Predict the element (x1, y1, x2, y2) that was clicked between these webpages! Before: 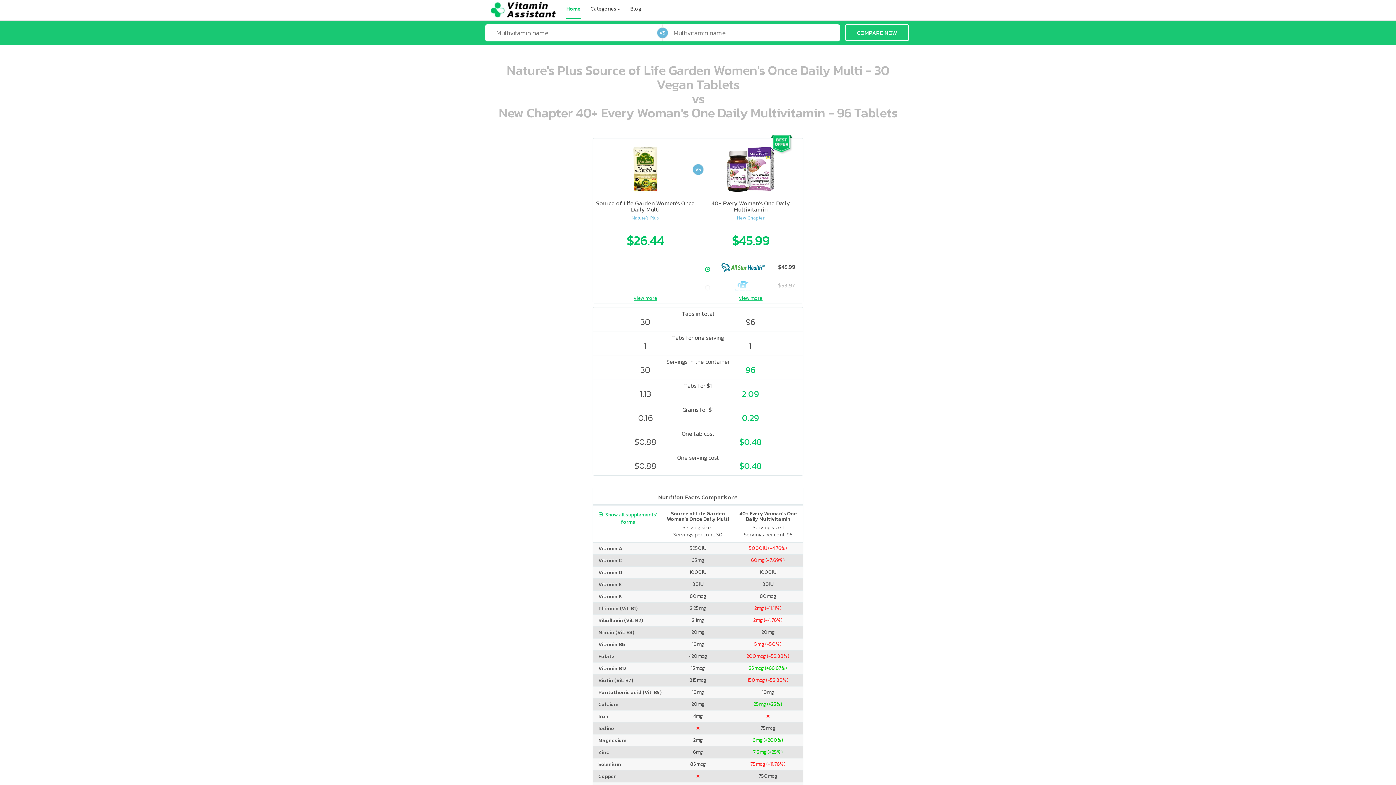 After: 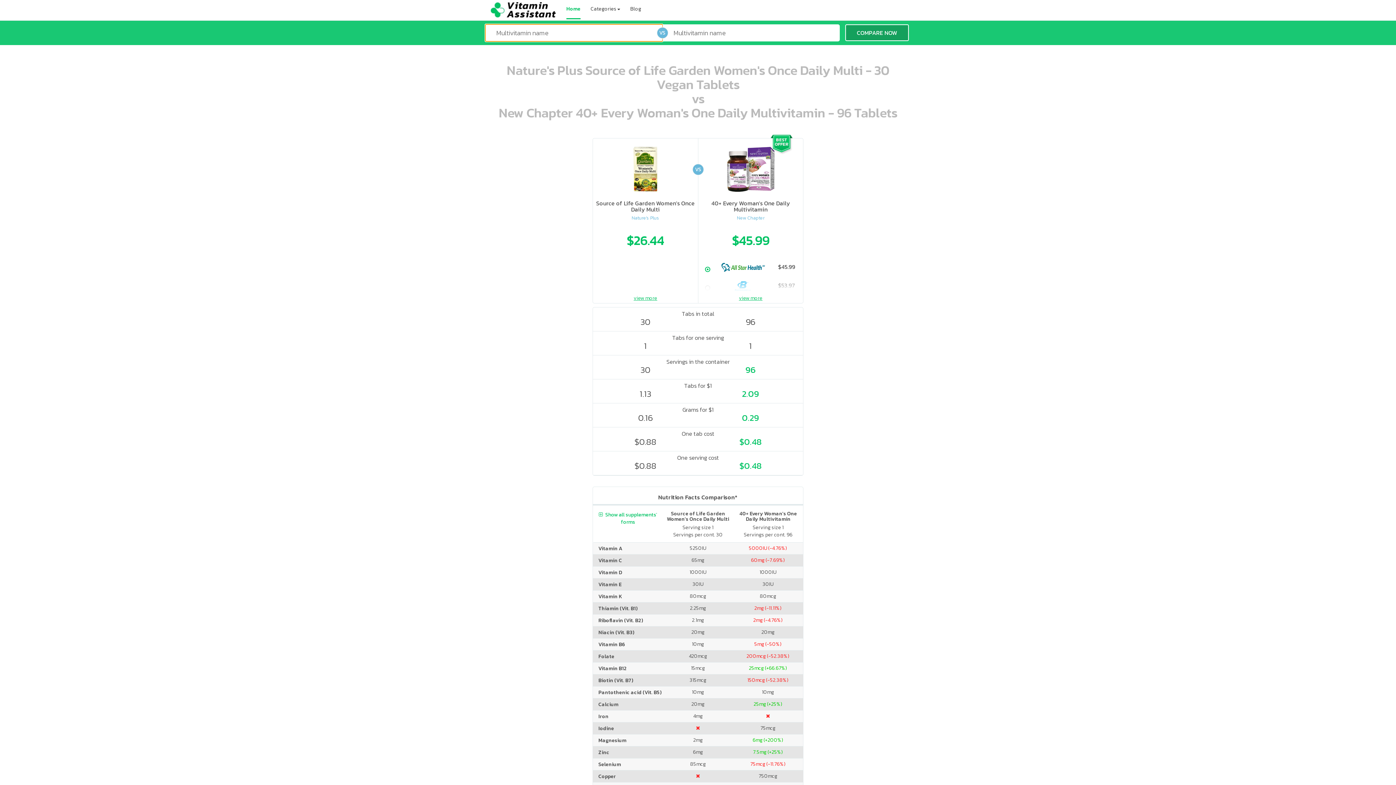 Action: bbox: (845, 24, 909, 41) label: COMPARE NOW